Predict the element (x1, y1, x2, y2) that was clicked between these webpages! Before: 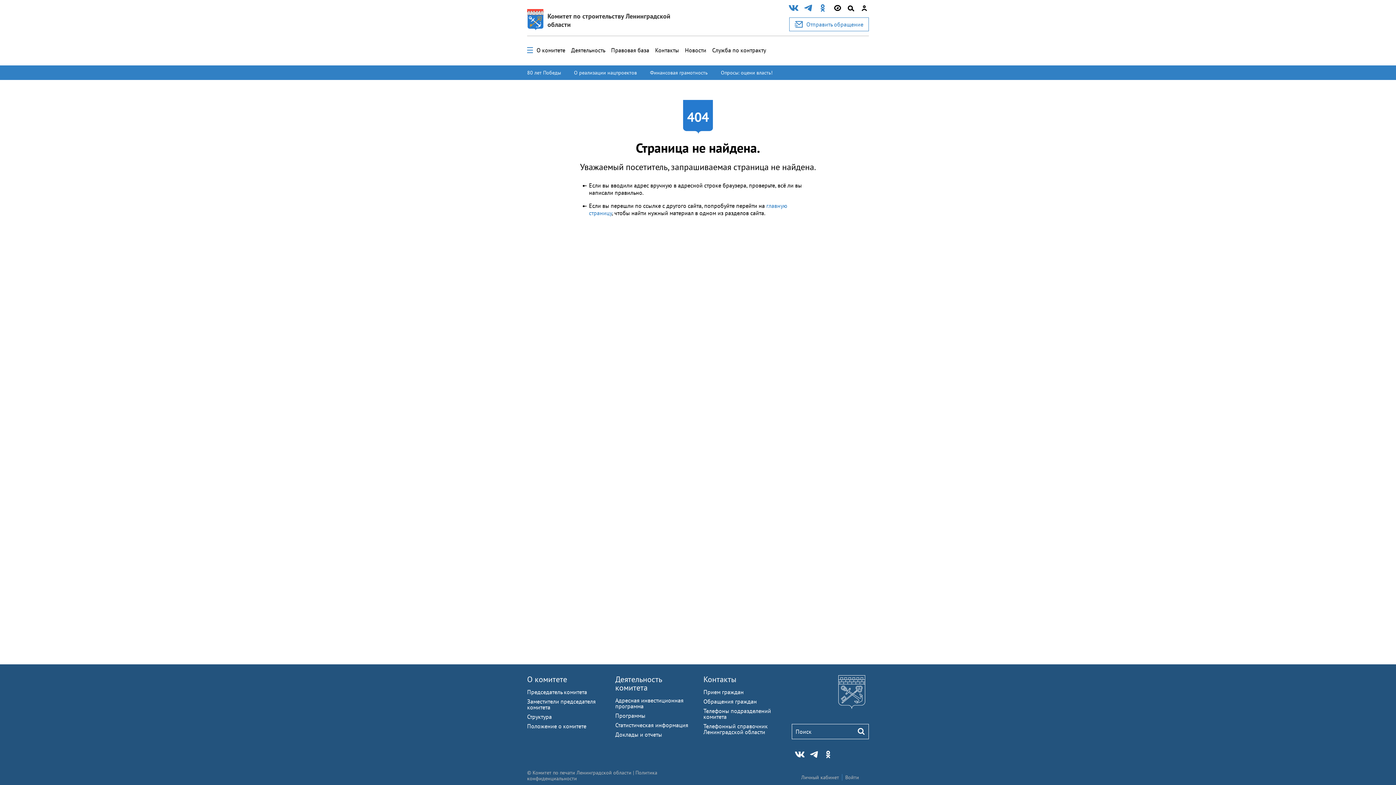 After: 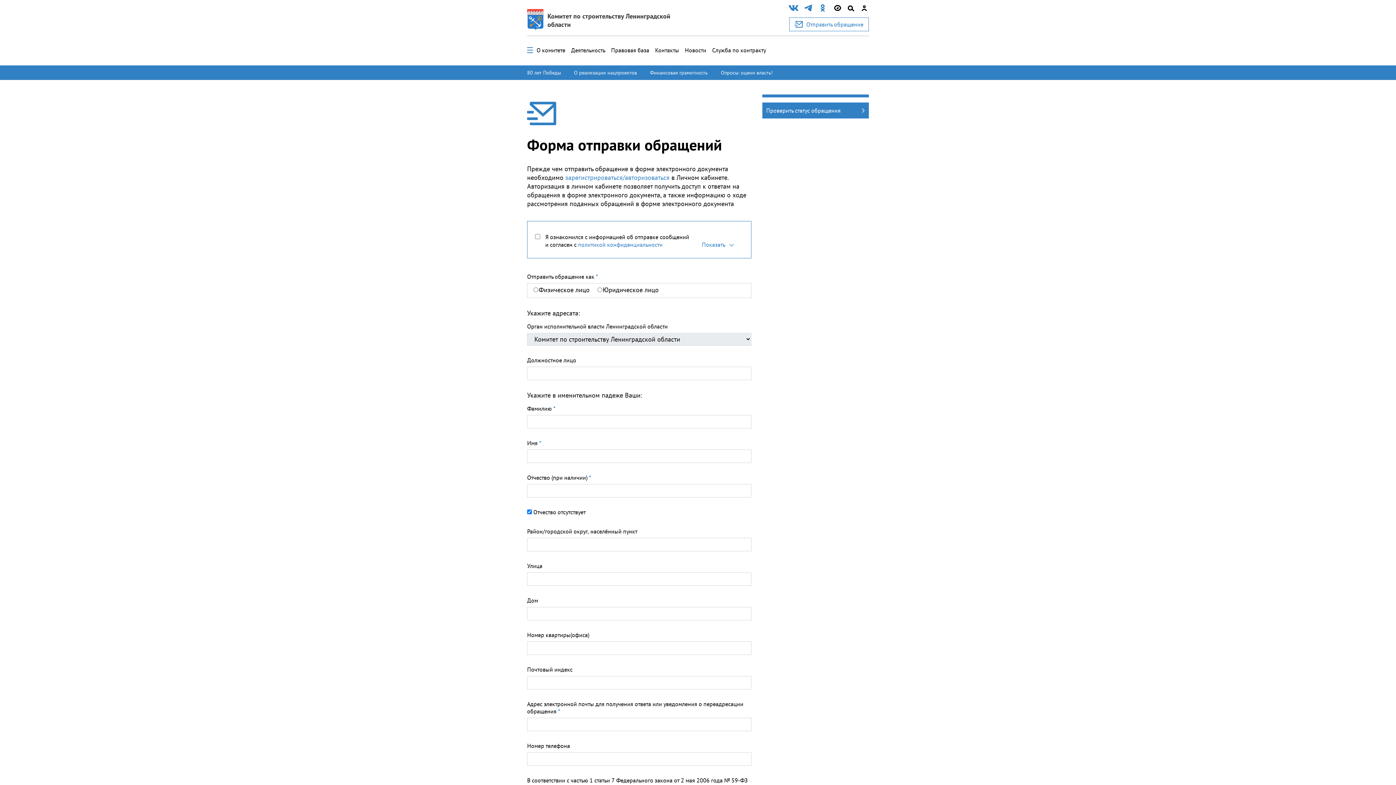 Action: bbox: (789, 17, 869, 31) label: Отправить обращение